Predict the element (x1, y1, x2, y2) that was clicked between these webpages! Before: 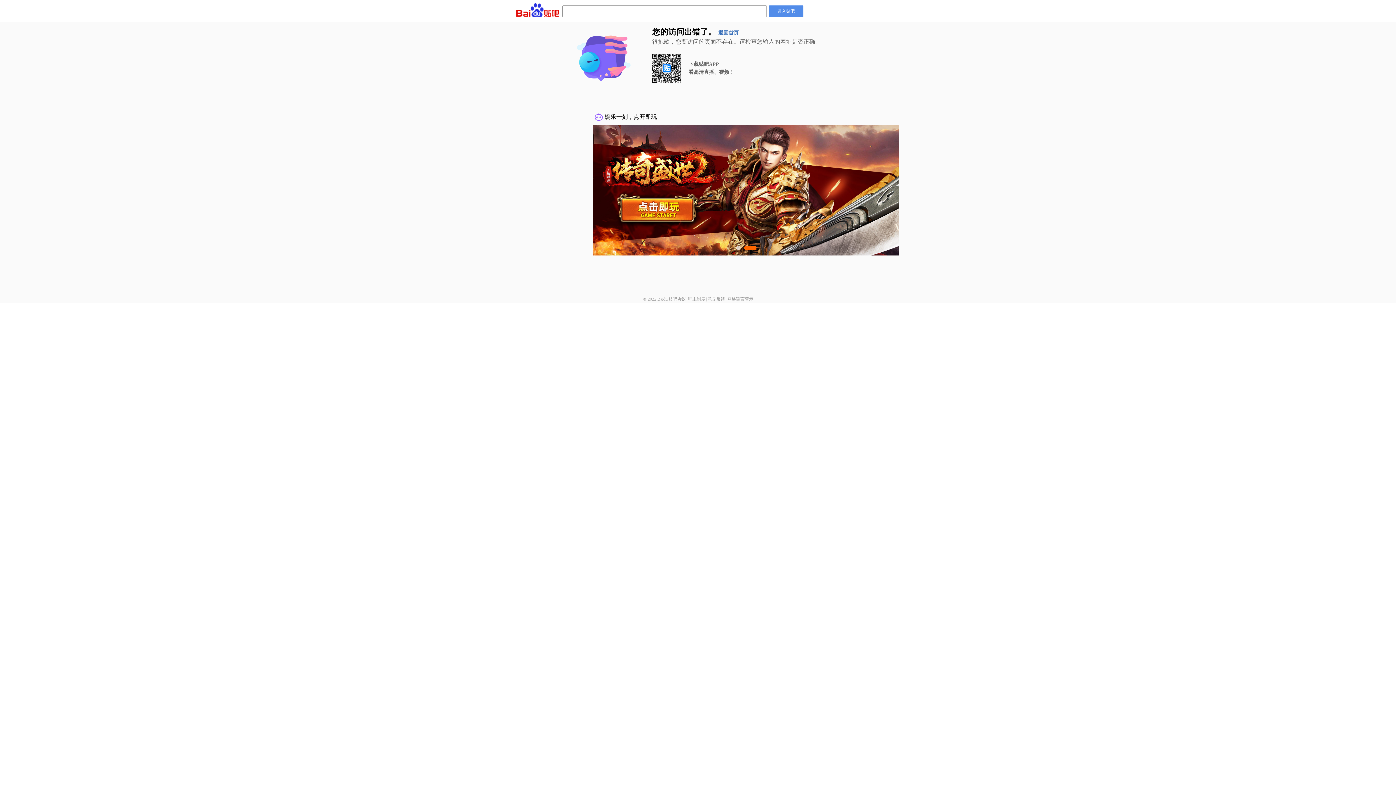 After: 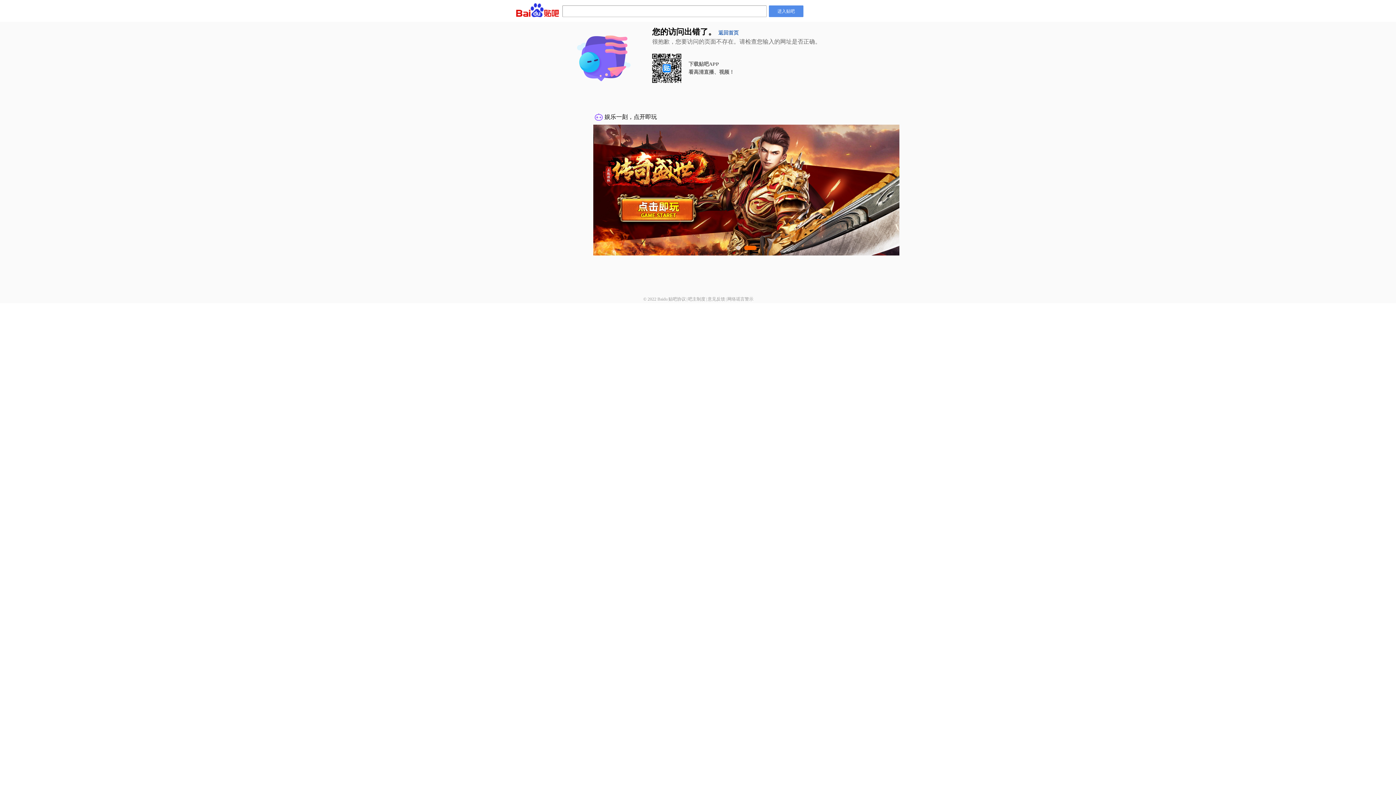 Action: label: 吧主制度 bbox: (688, 296, 705, 301)